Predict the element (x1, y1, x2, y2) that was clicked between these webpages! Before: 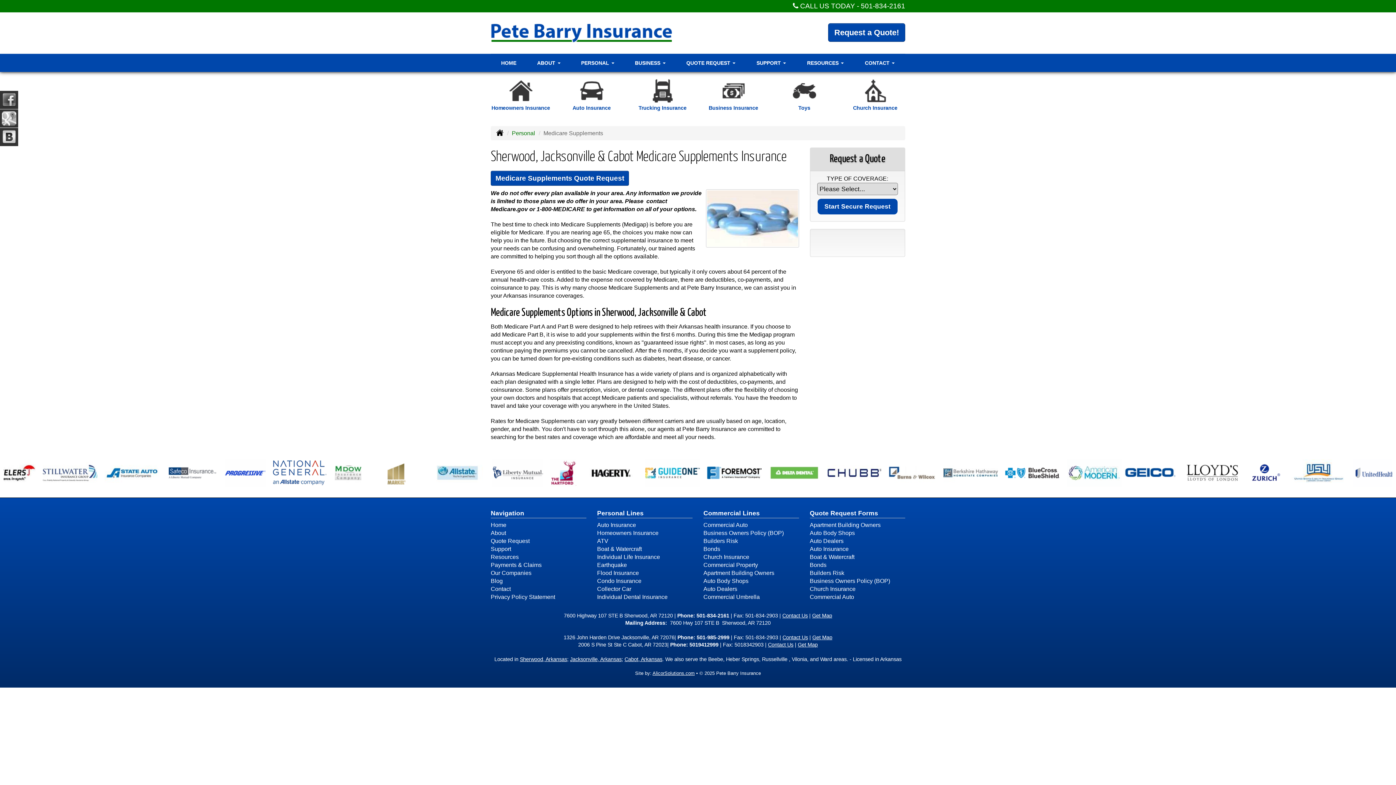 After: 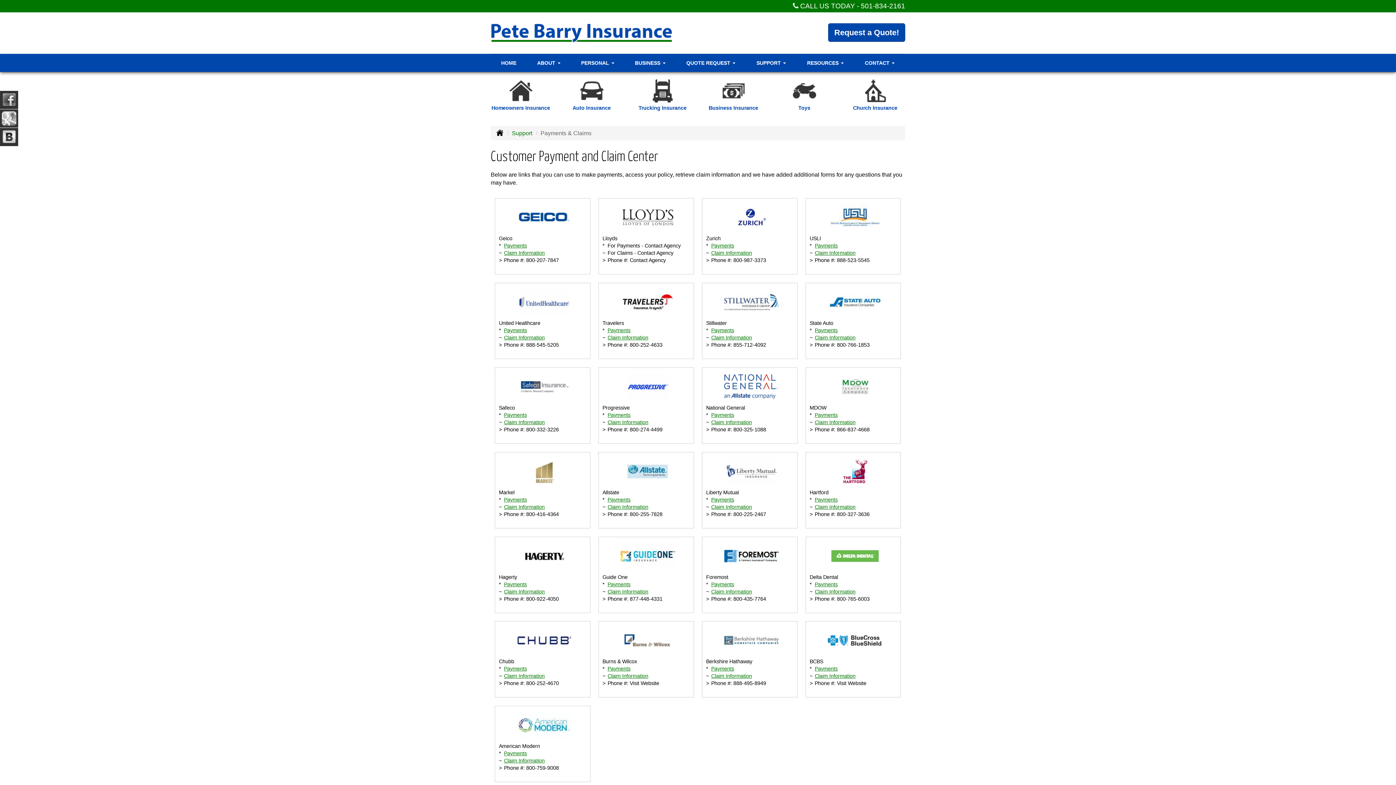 Action: bbox: (490, 562, 541, 568) label: Payments & Claims